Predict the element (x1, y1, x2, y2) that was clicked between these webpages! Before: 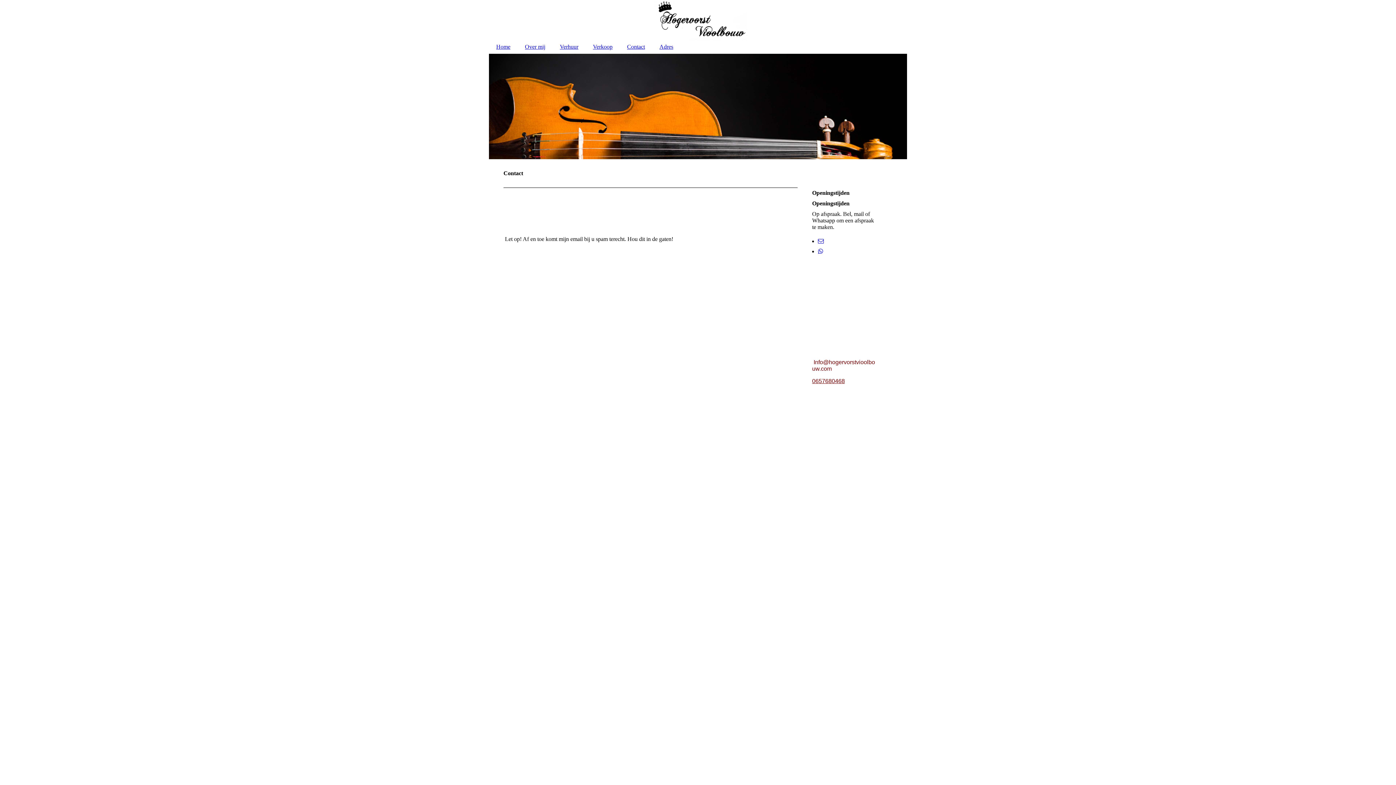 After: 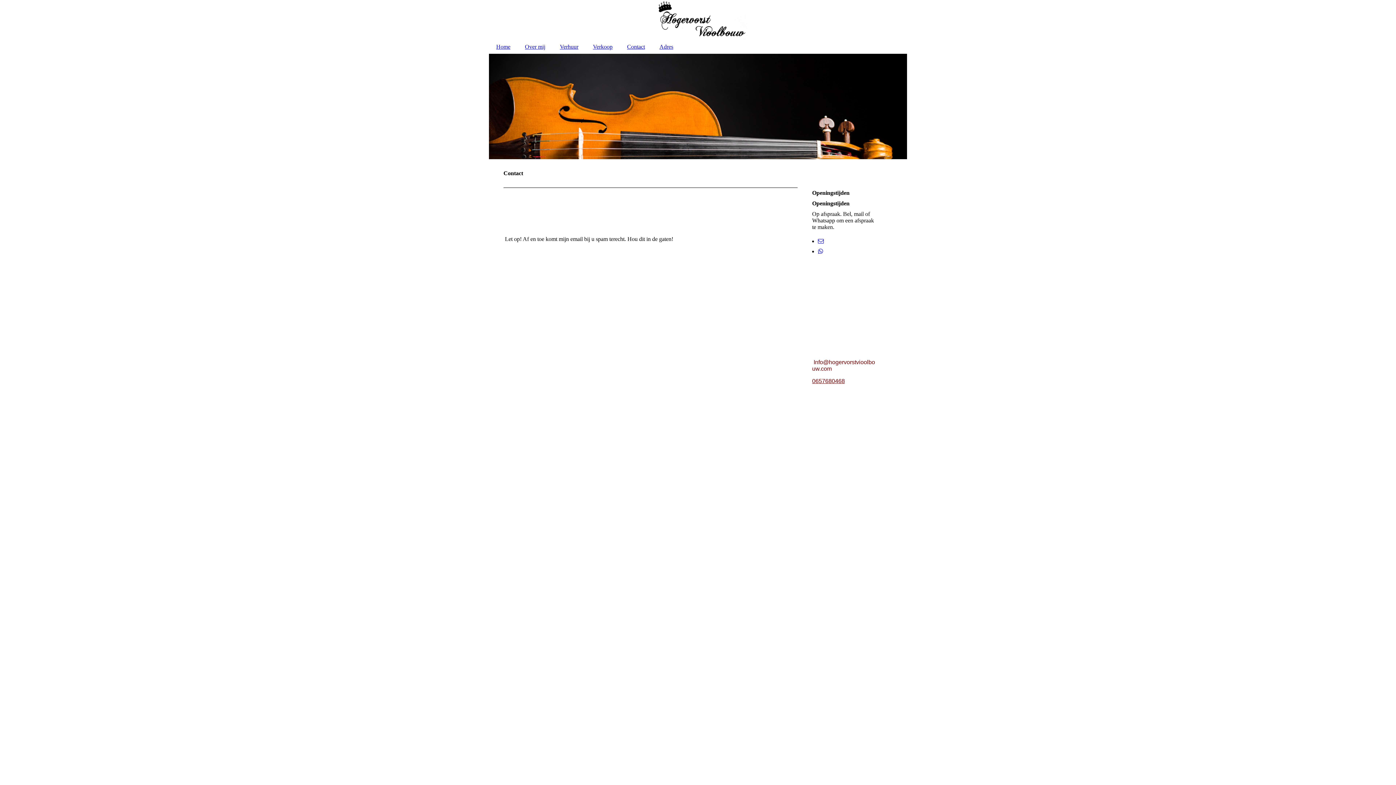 Action: bbox: (818, 238, 824, 244)